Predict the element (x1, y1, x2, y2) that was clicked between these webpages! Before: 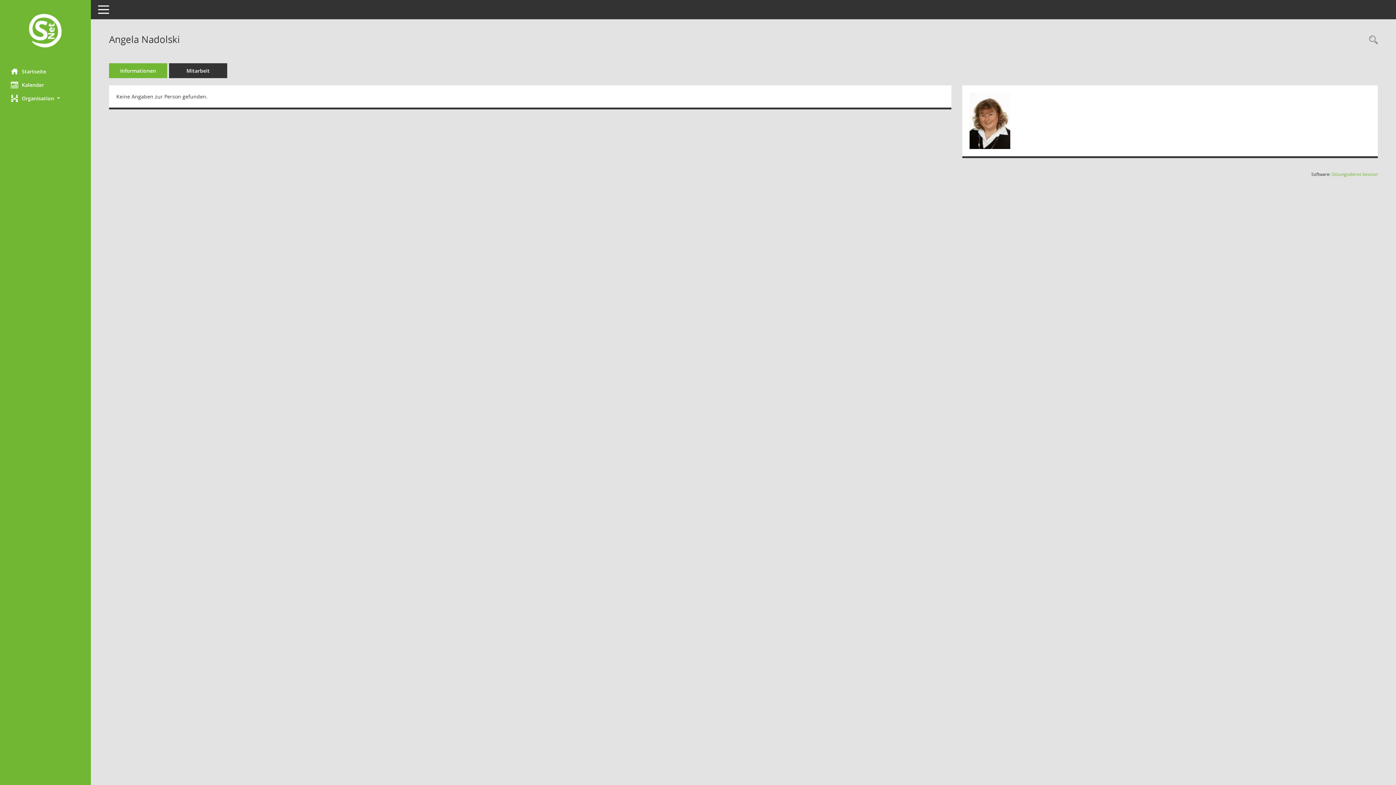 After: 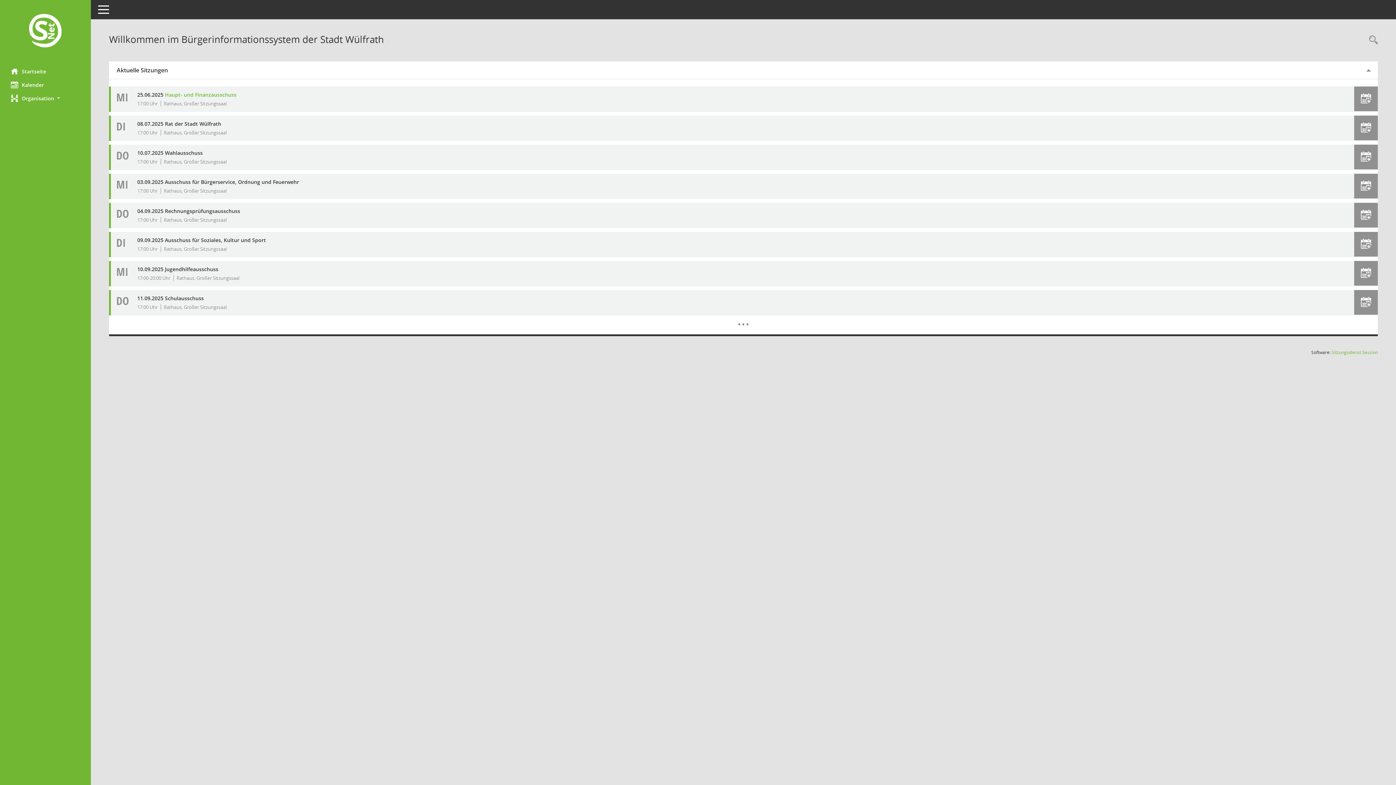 Action: label: Hier gelangen Sie zur Startseite dieser Webanwendung. bbox: (0, 12, 90, 50)